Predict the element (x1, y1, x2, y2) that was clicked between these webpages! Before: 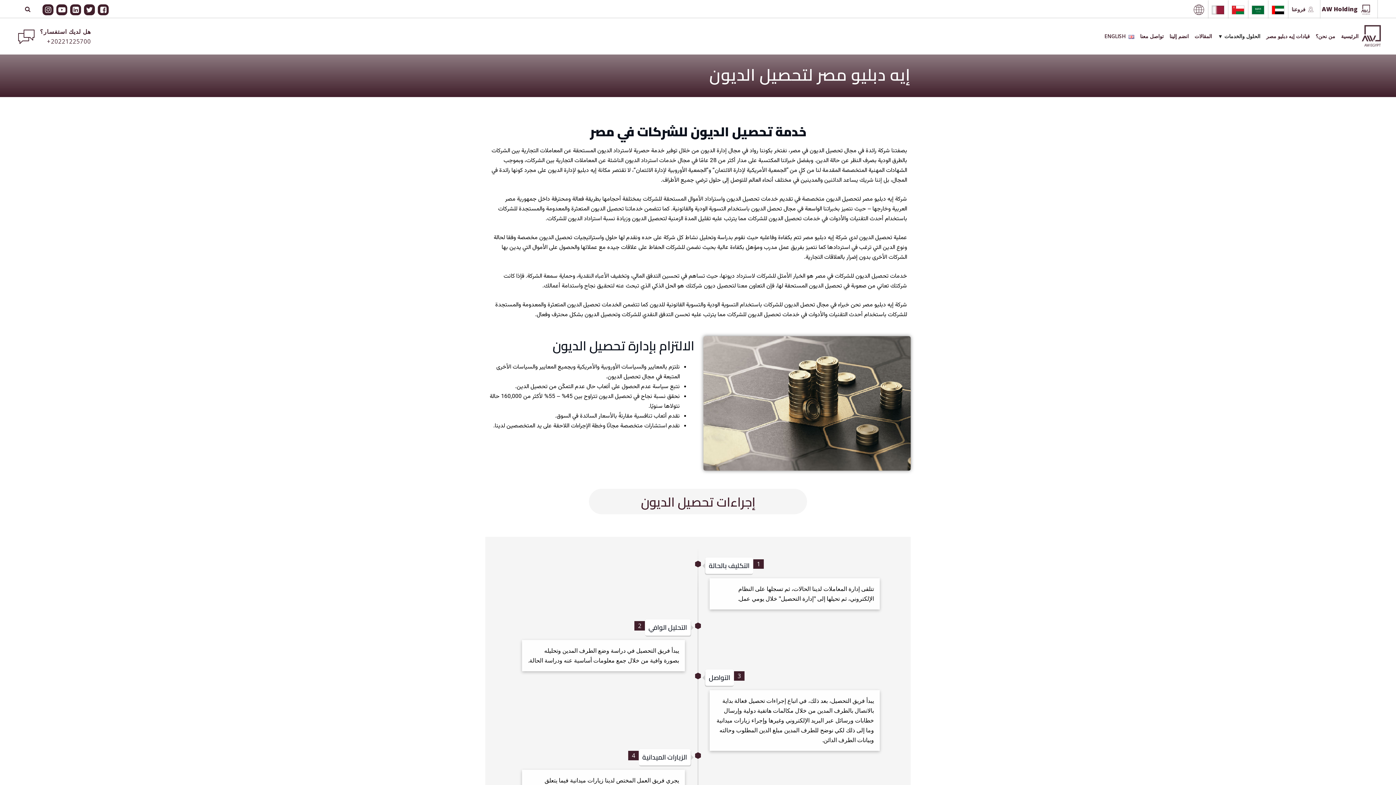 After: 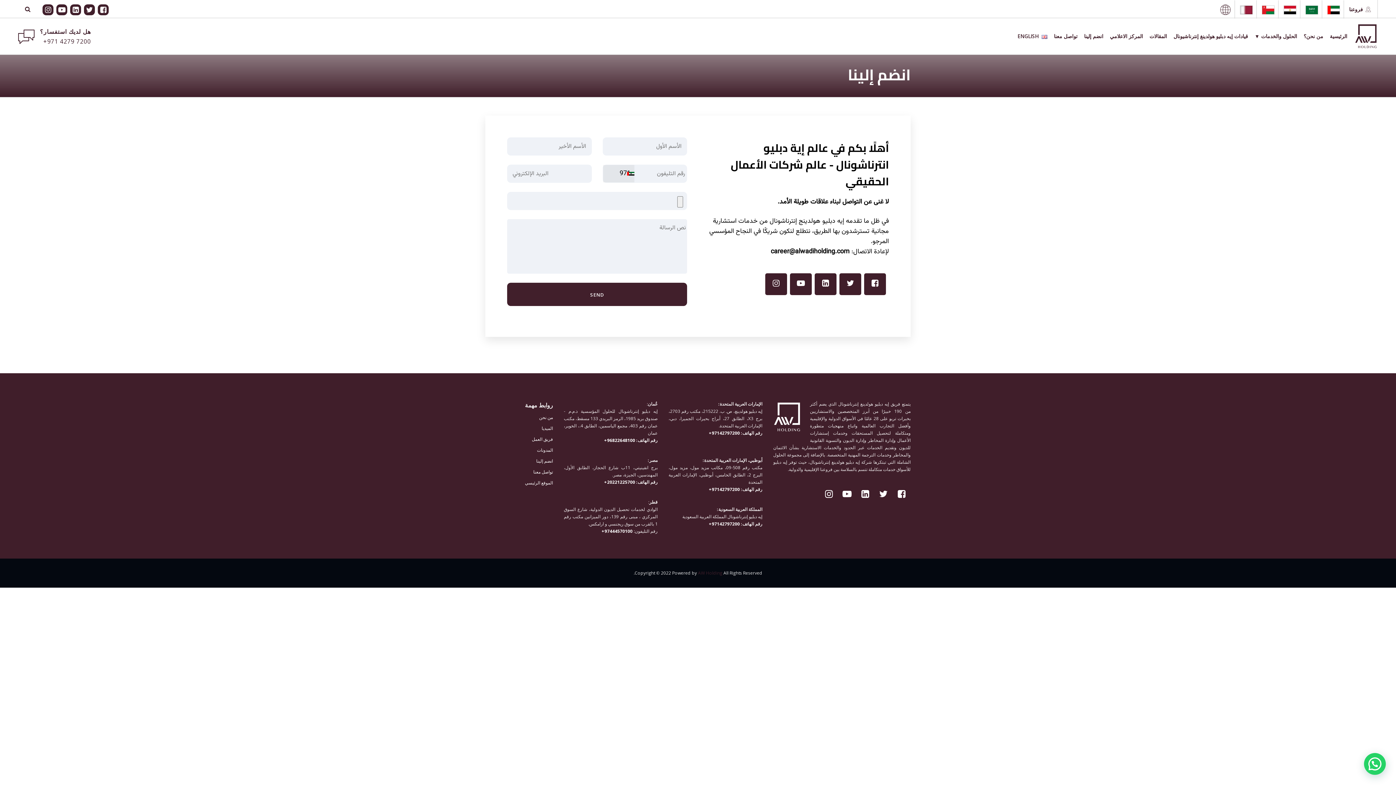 Action: label: انضم إلينا bbox: (1169, 18, 1189, 54)